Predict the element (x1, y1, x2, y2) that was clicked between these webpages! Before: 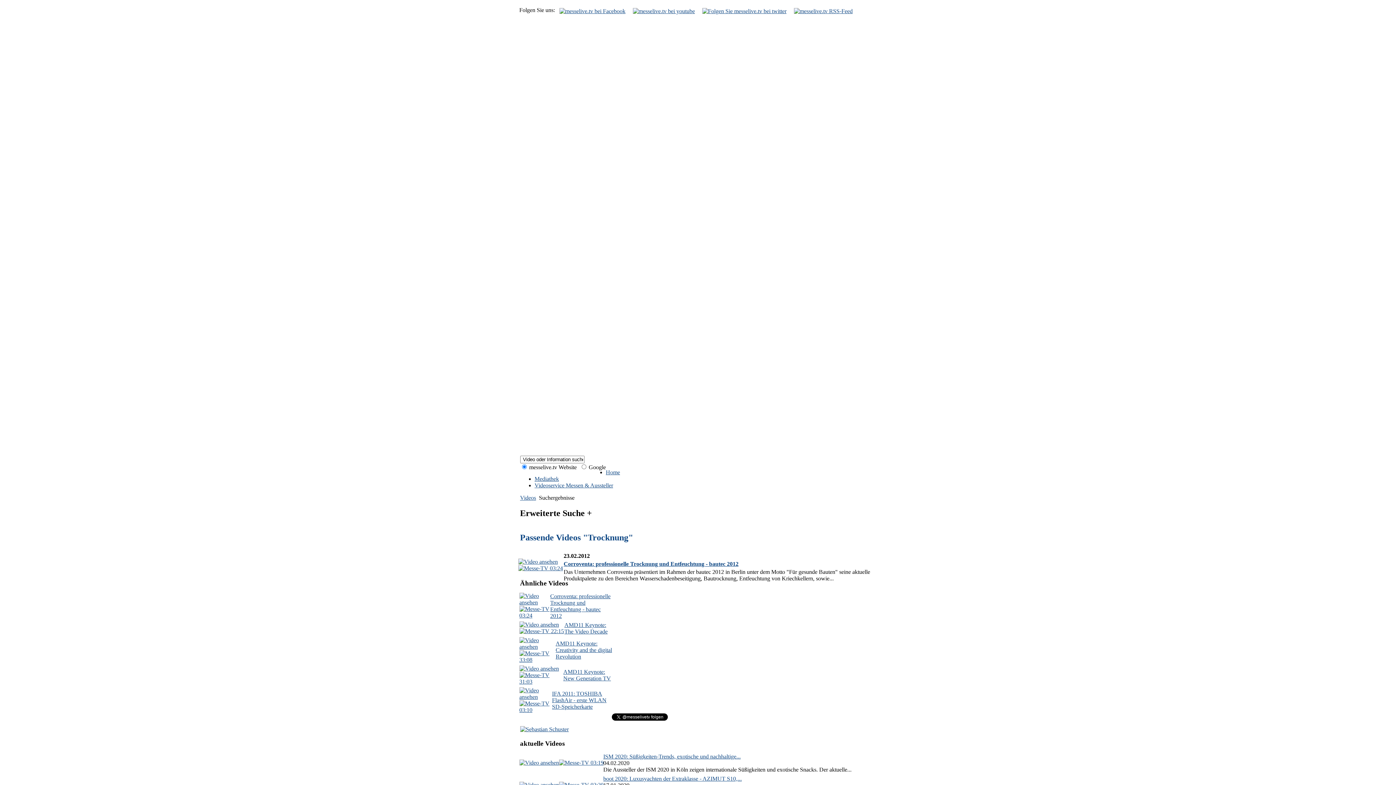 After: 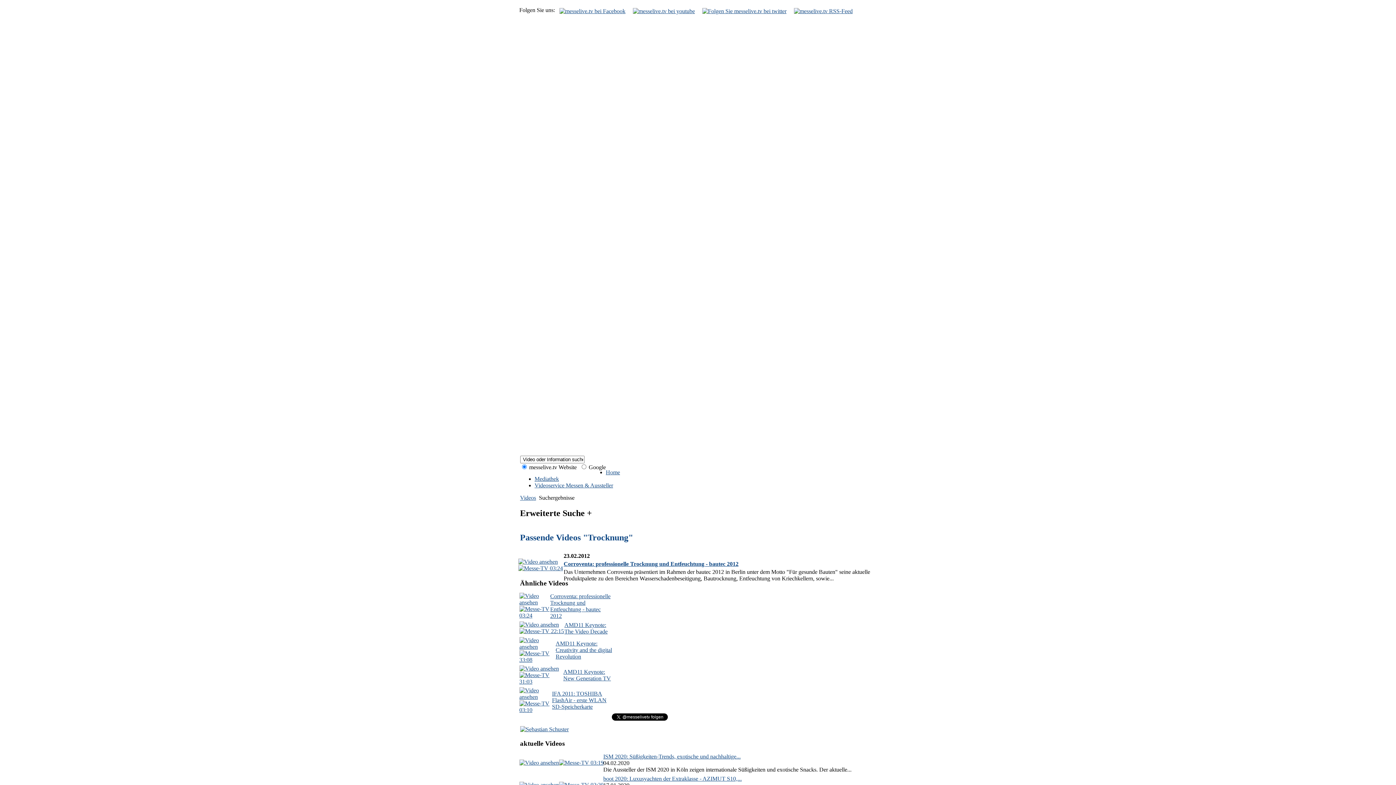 Action: bbox: (520, 726, 568, 732)